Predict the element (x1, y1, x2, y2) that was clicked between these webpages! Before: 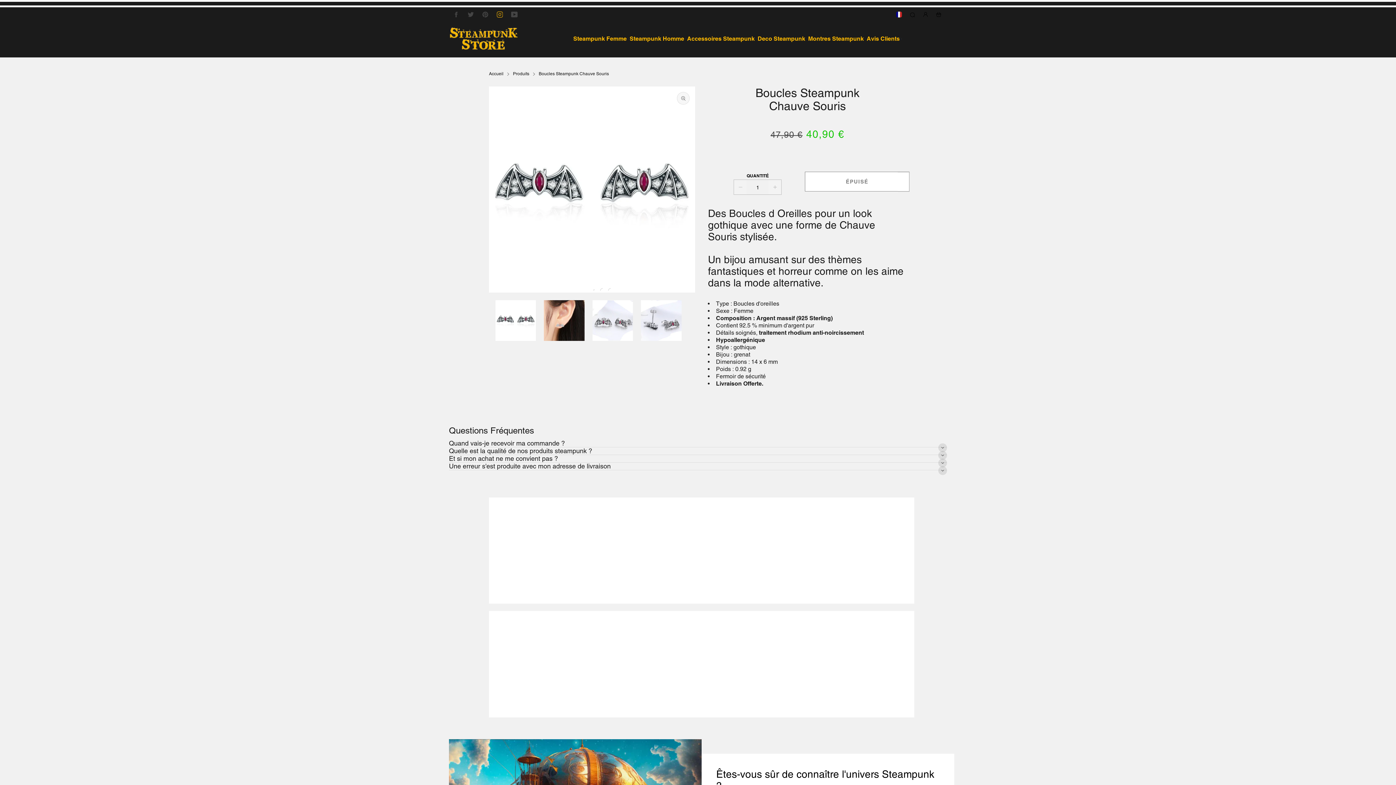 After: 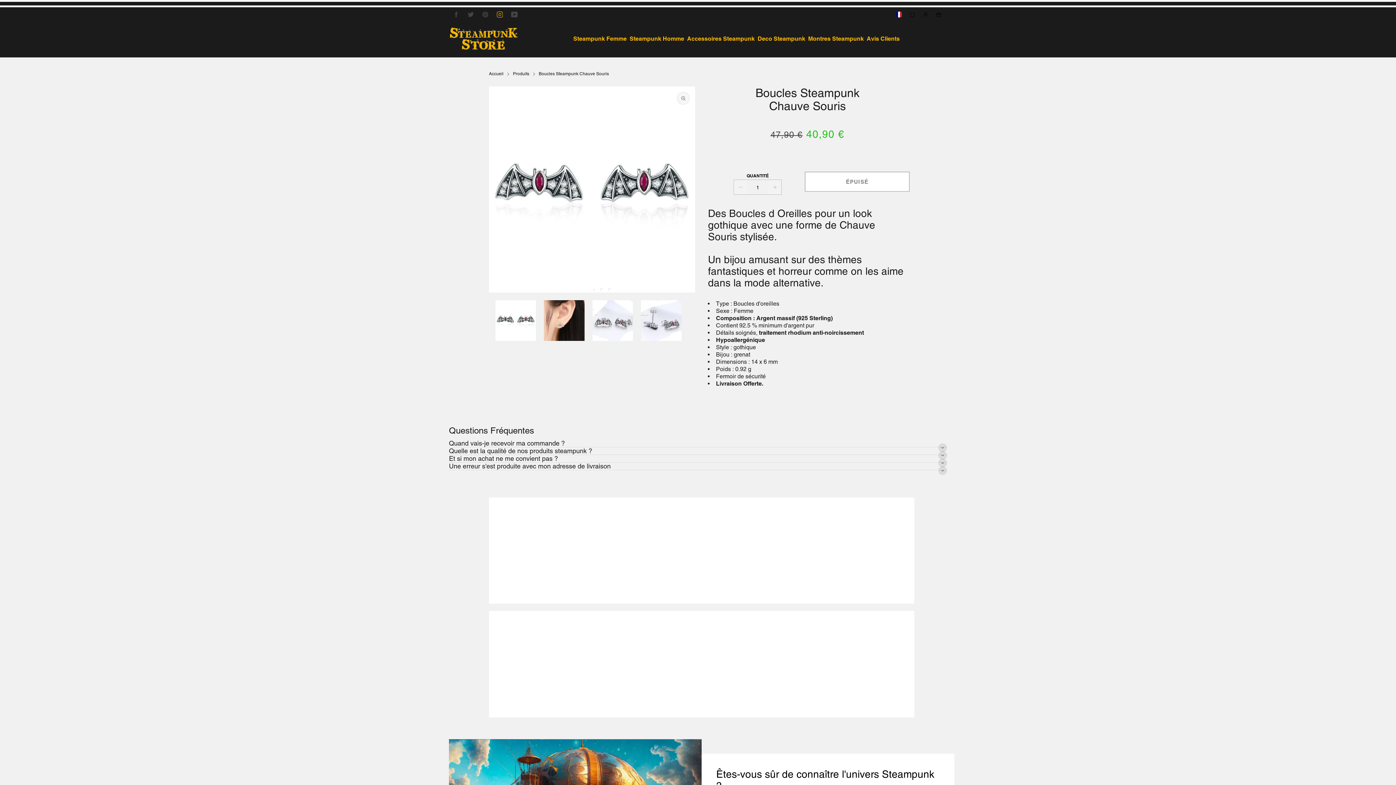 Action: label: Facebook bbox: (450, 9, 461, 20)